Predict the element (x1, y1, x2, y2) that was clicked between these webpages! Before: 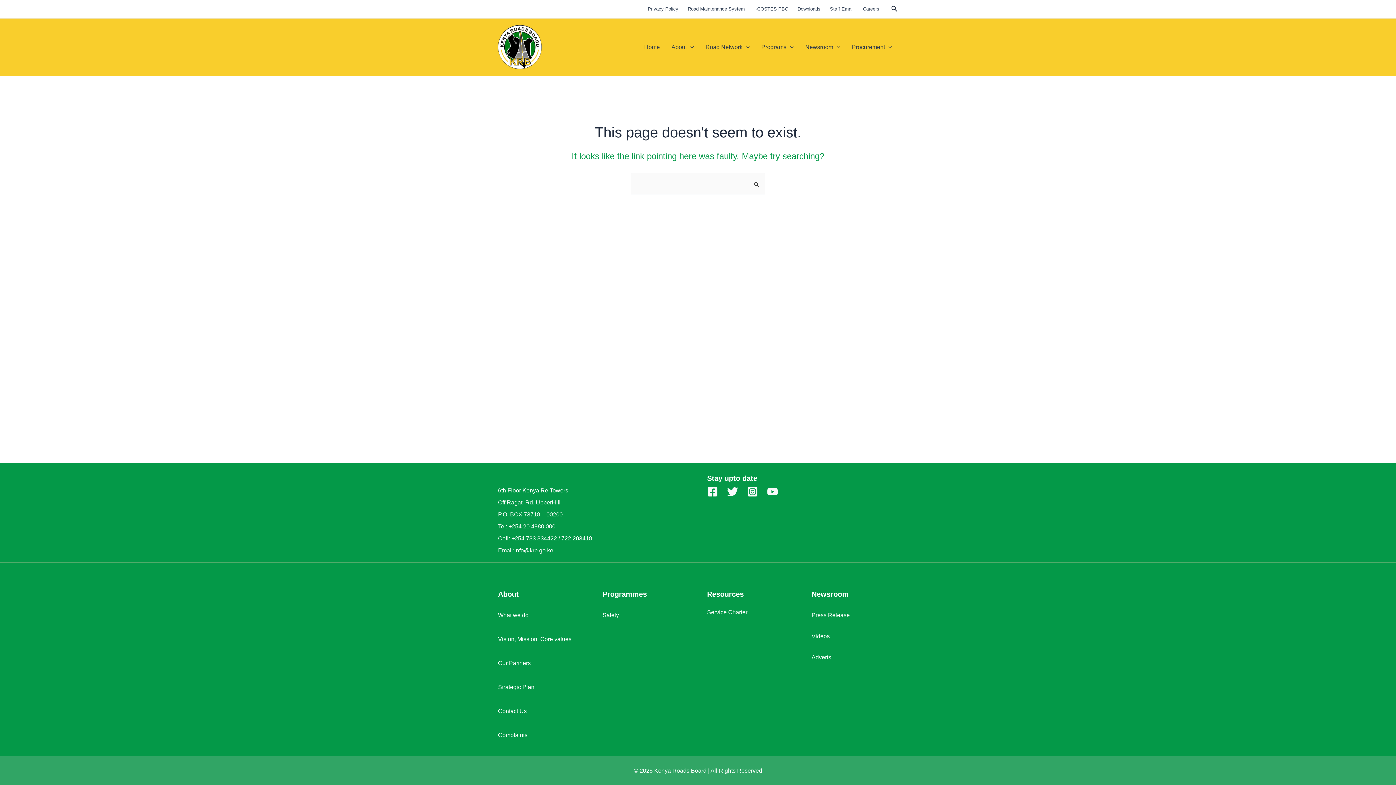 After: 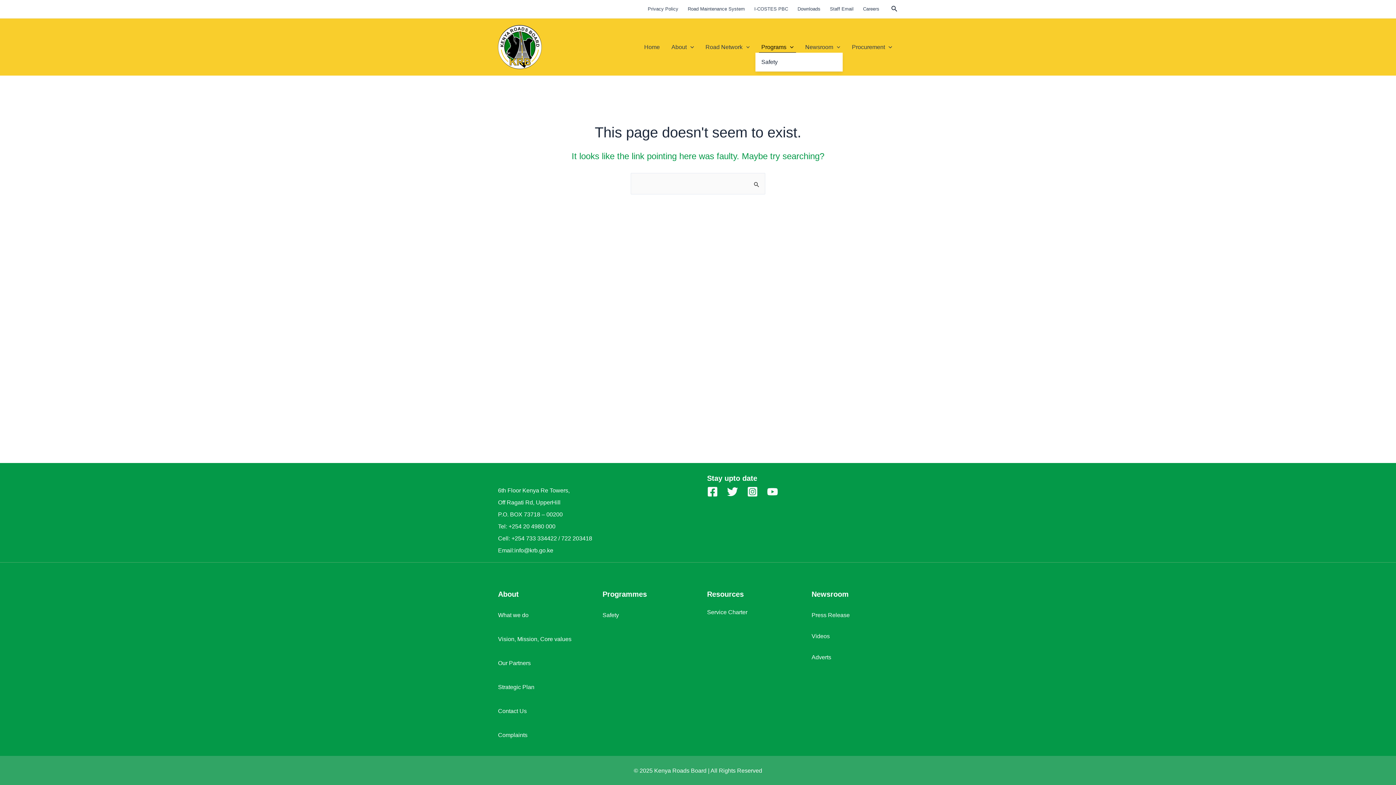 Action: label: Programs bbox: (755, 41, 799, 52)